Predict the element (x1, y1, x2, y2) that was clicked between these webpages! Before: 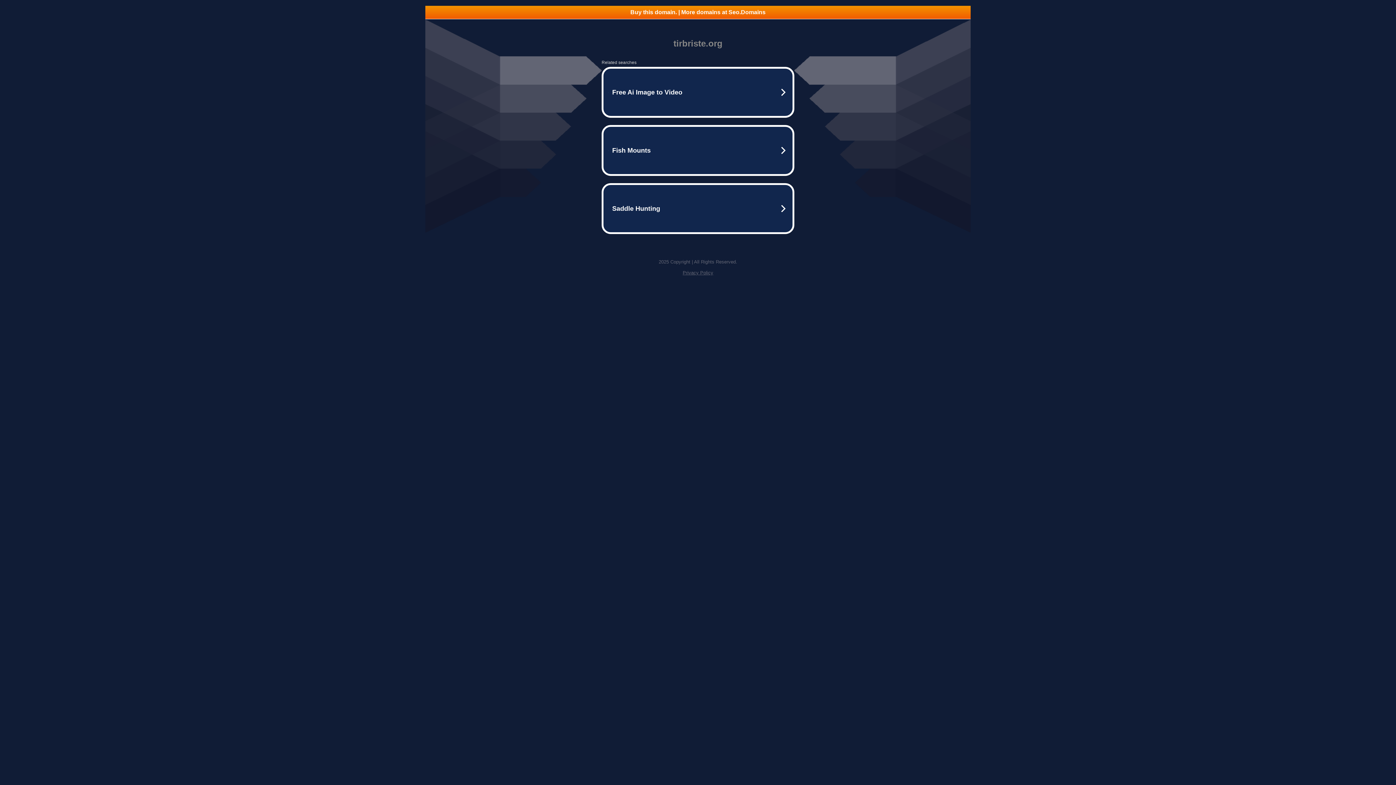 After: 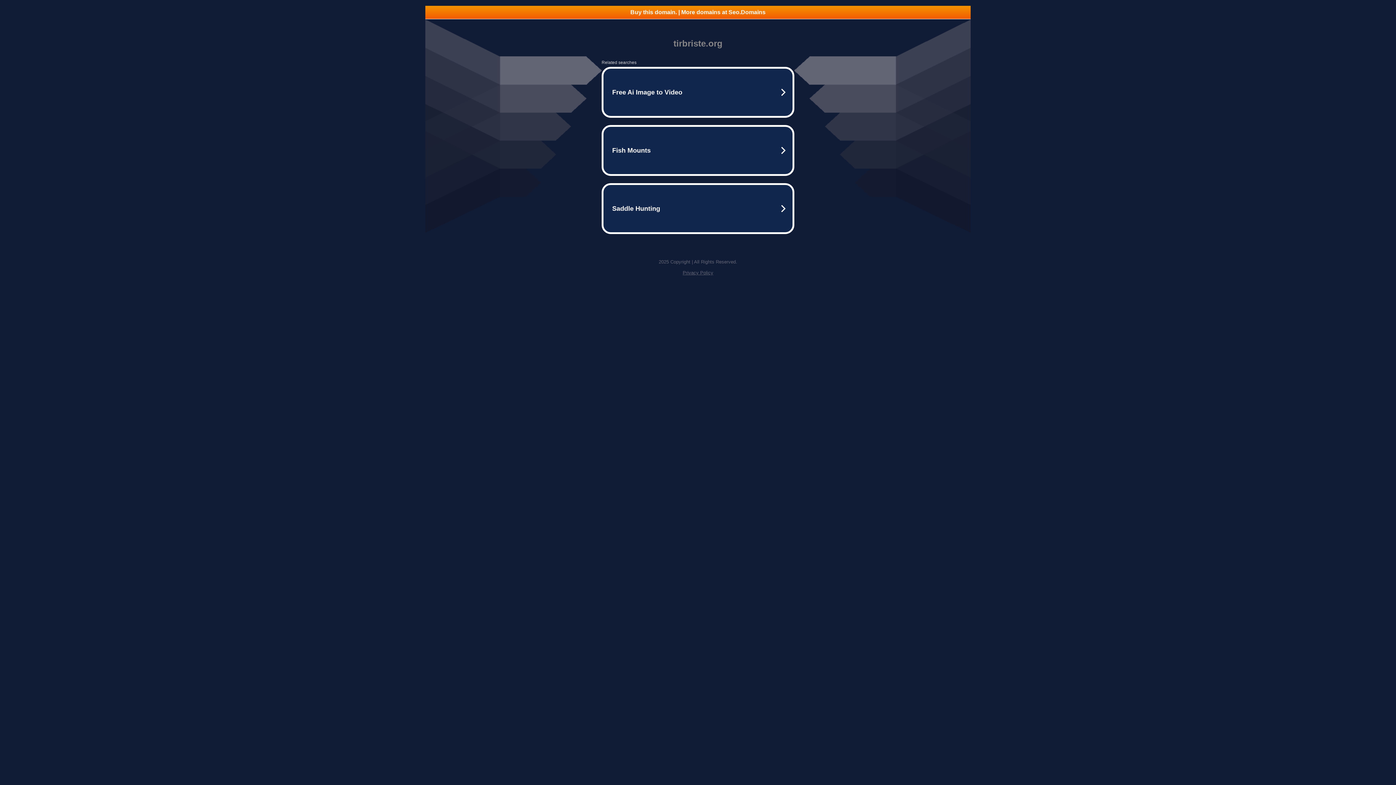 Action: bbox: (425, 5, 970, 18) label: Buy this domain. | More domains at Seo.Domains